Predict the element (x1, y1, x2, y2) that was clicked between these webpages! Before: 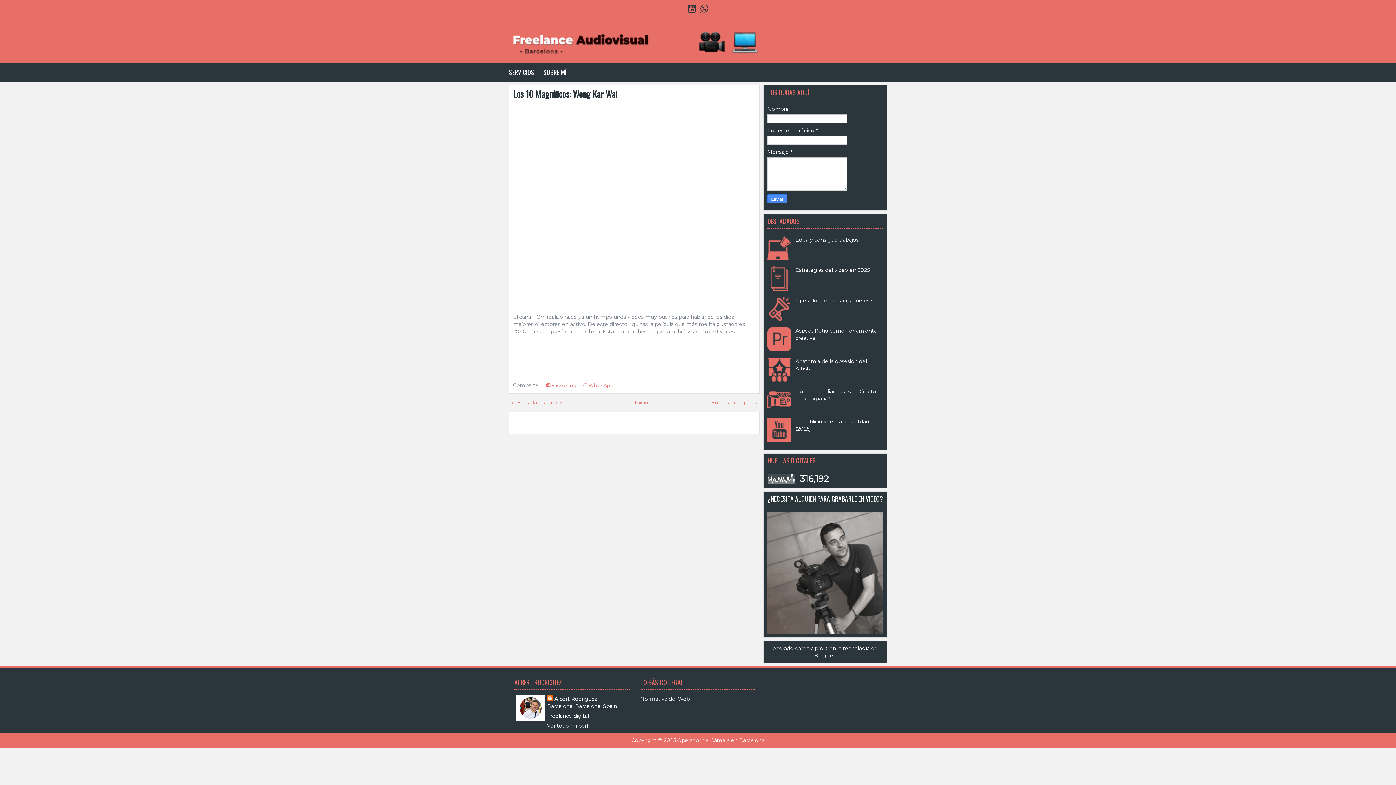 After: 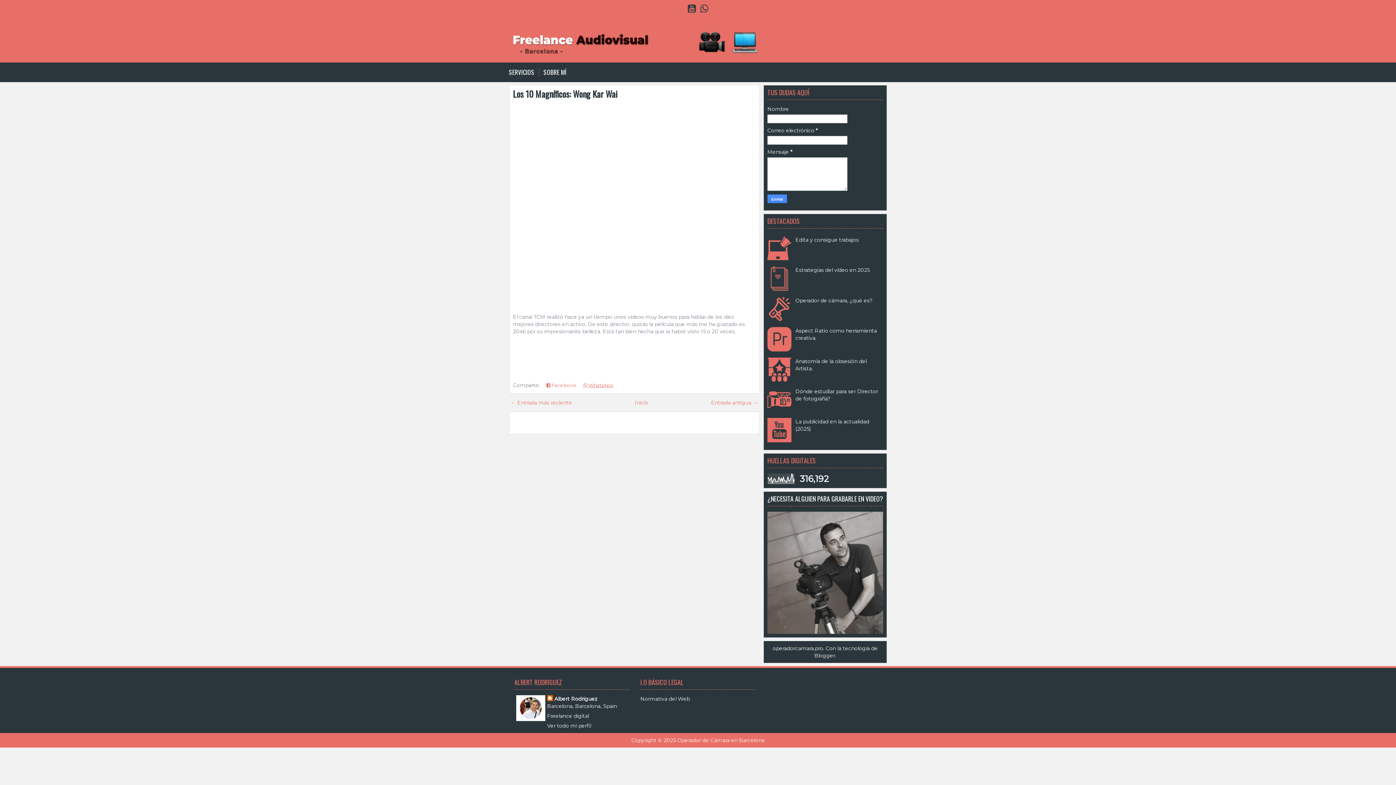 Action: bbox: (580, 382, 617, 388) label:  WhatsApp